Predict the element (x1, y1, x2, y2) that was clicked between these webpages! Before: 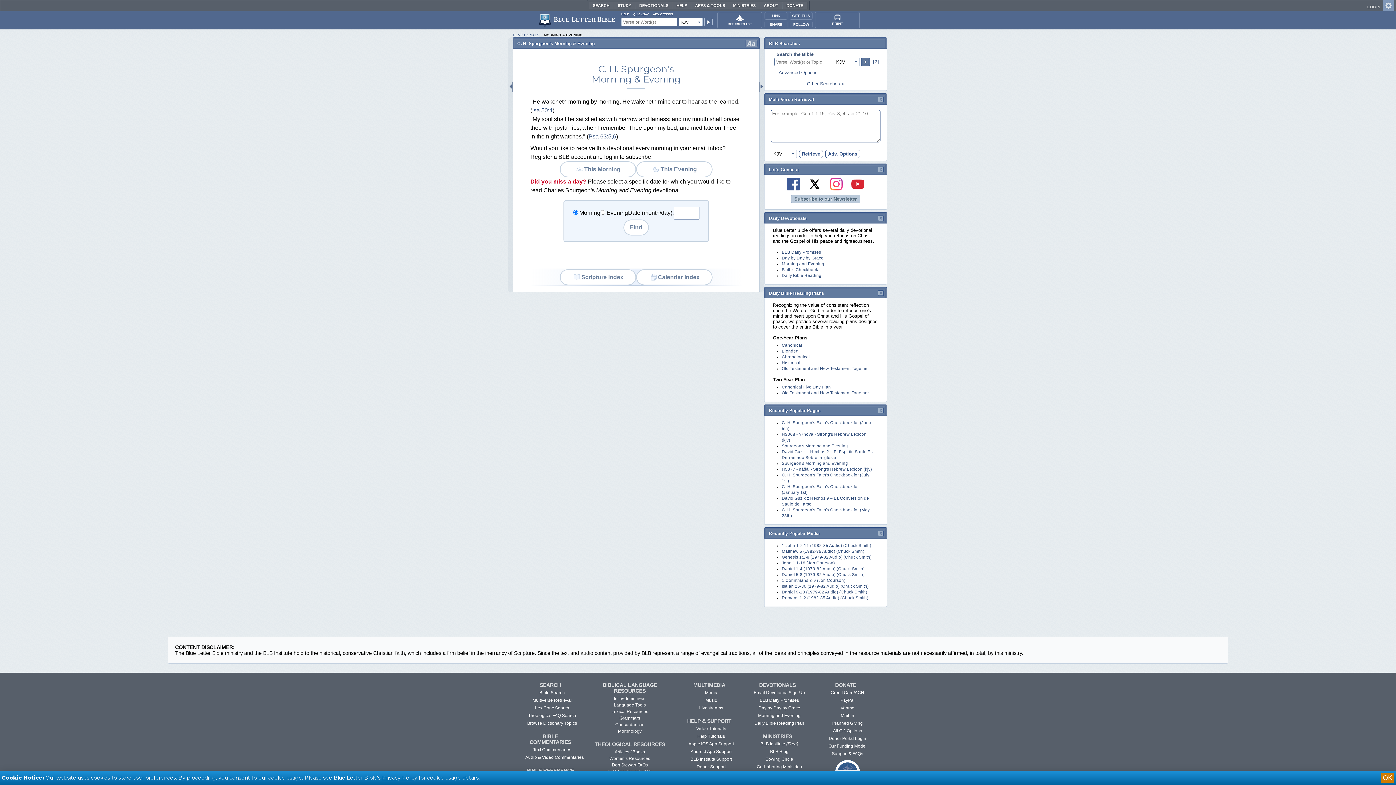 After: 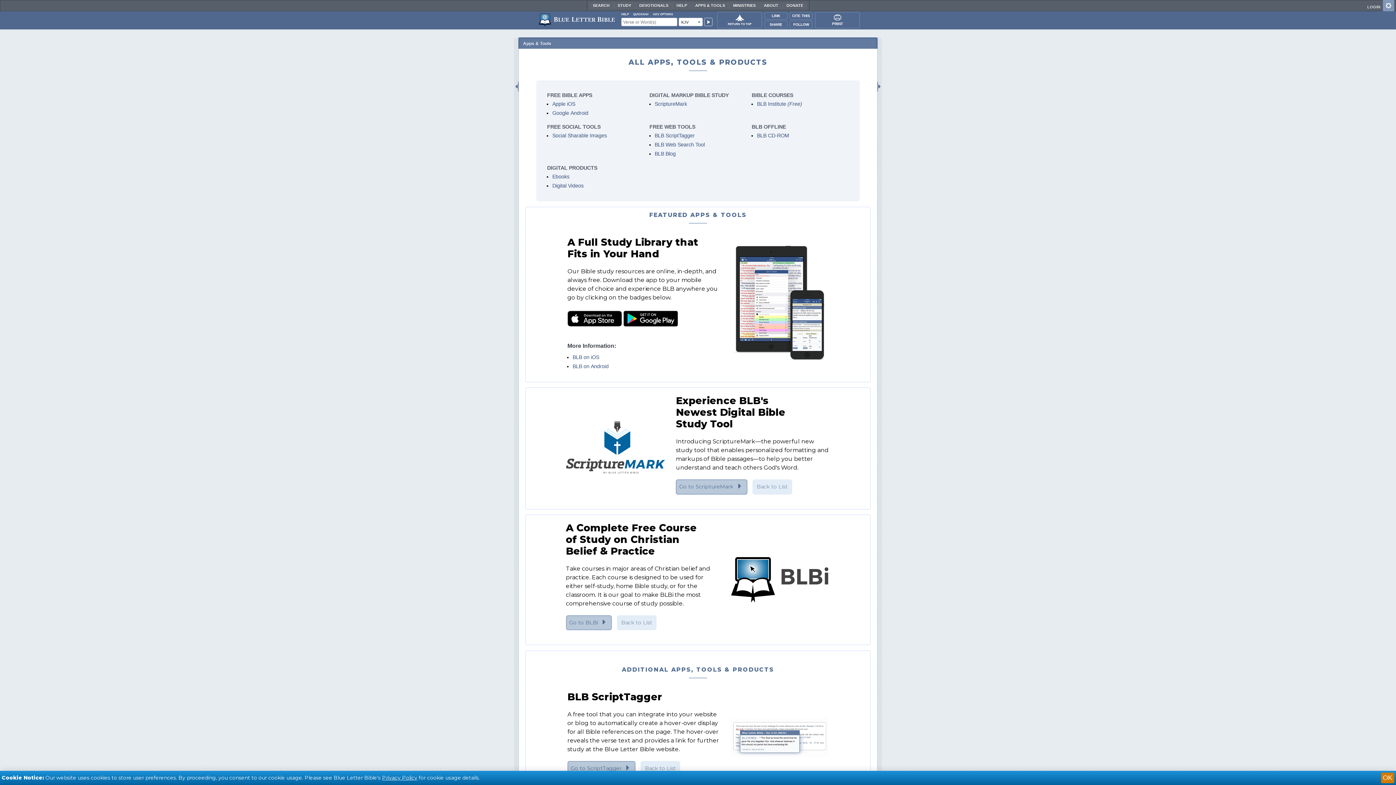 Action: label: APPS & TOOLS bbox: (691, 2, 729, 9)